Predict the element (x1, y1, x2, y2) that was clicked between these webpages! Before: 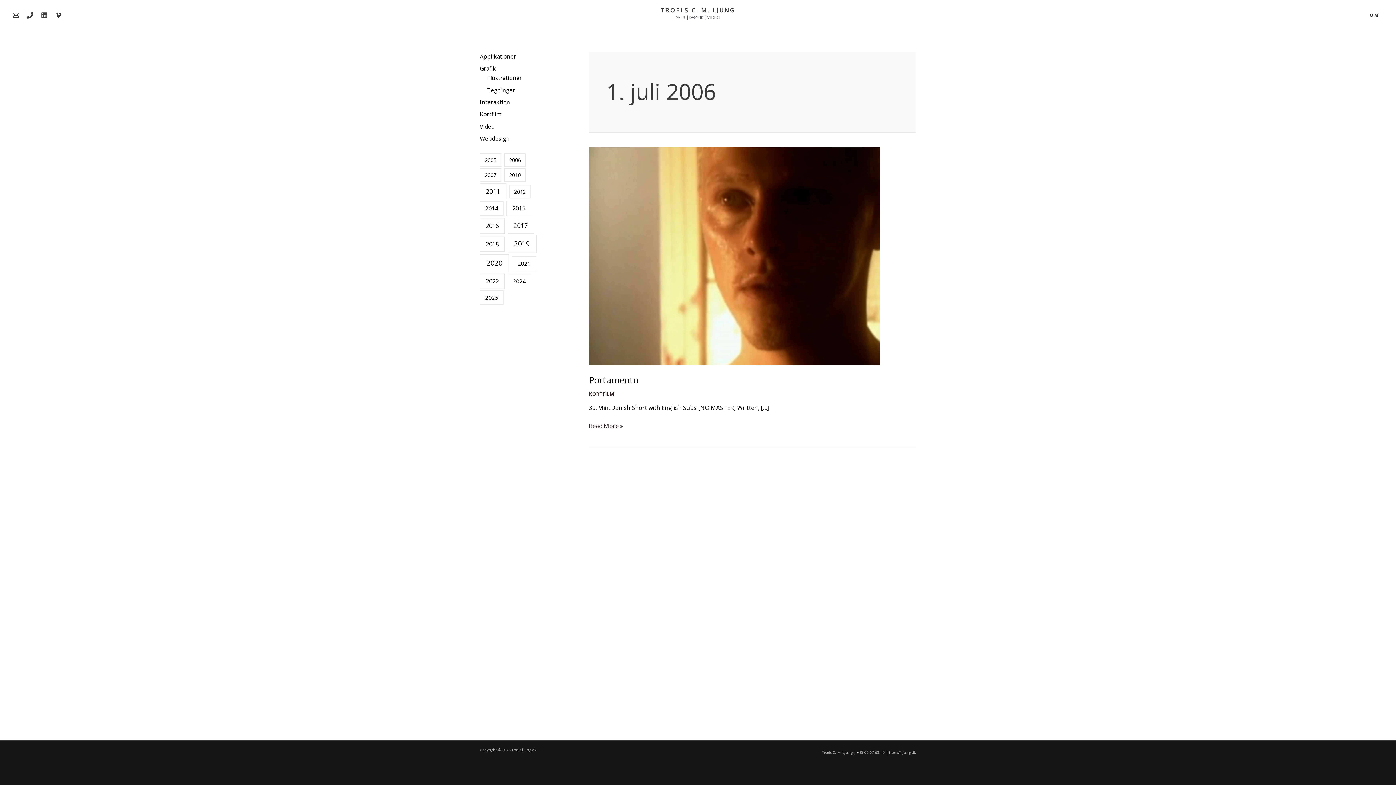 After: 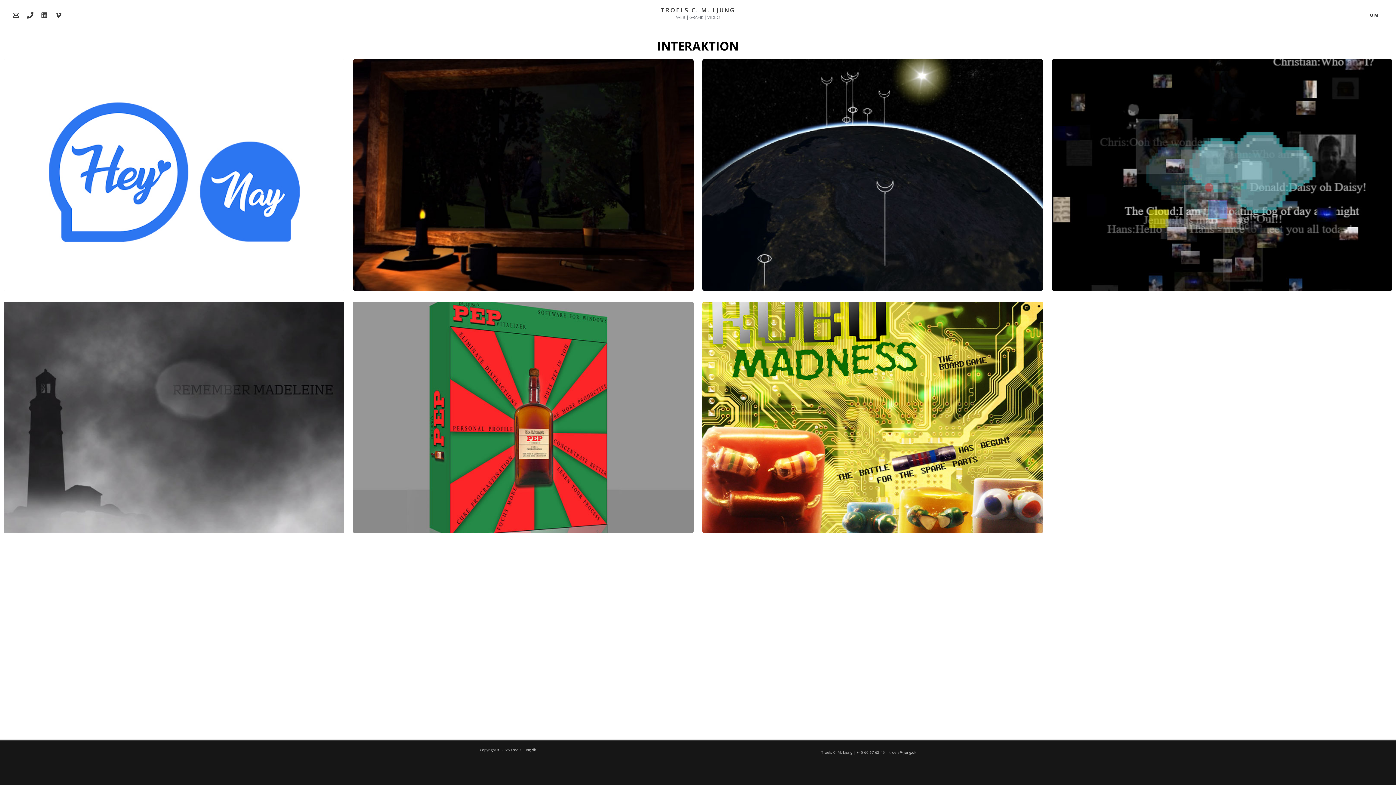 Action: label: Interaktion bbox: (480, 98, 510, 105)